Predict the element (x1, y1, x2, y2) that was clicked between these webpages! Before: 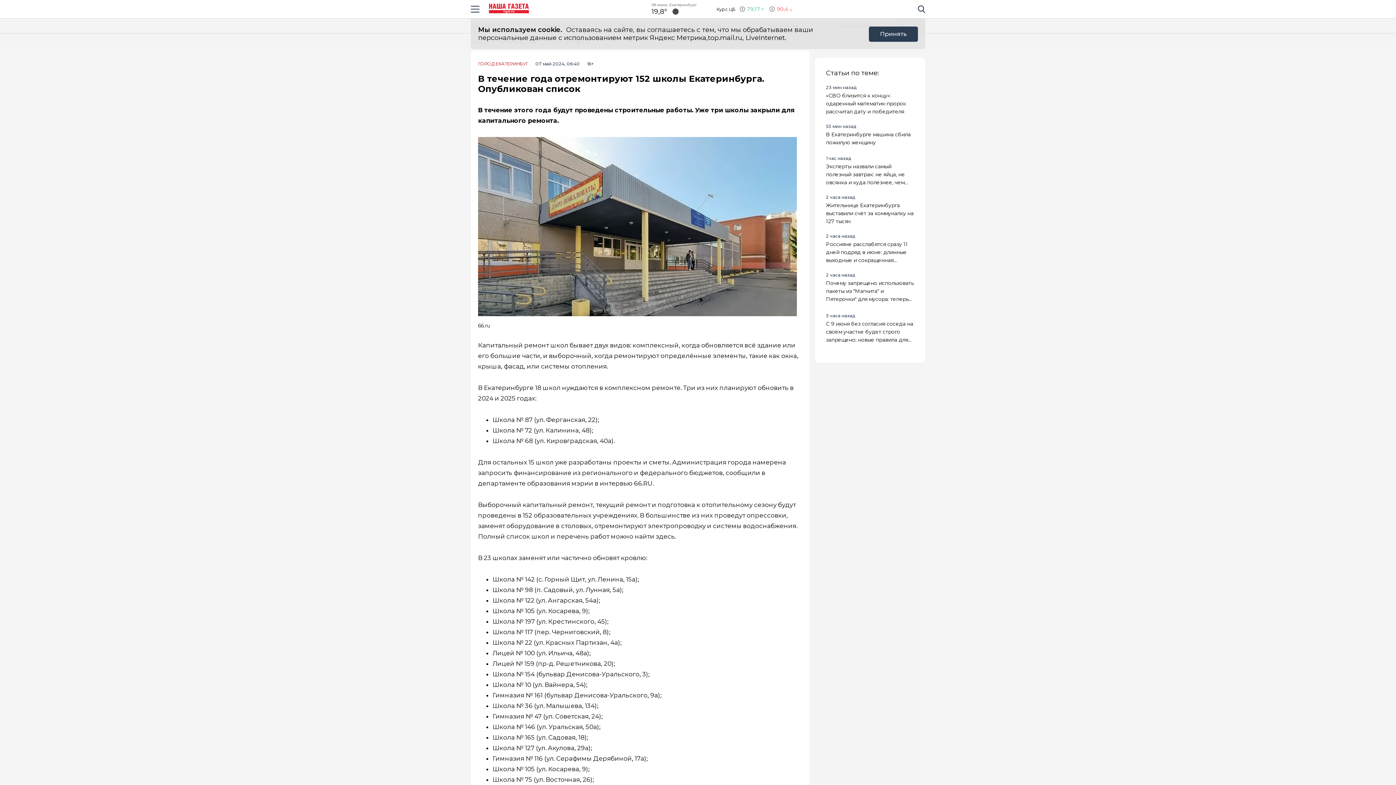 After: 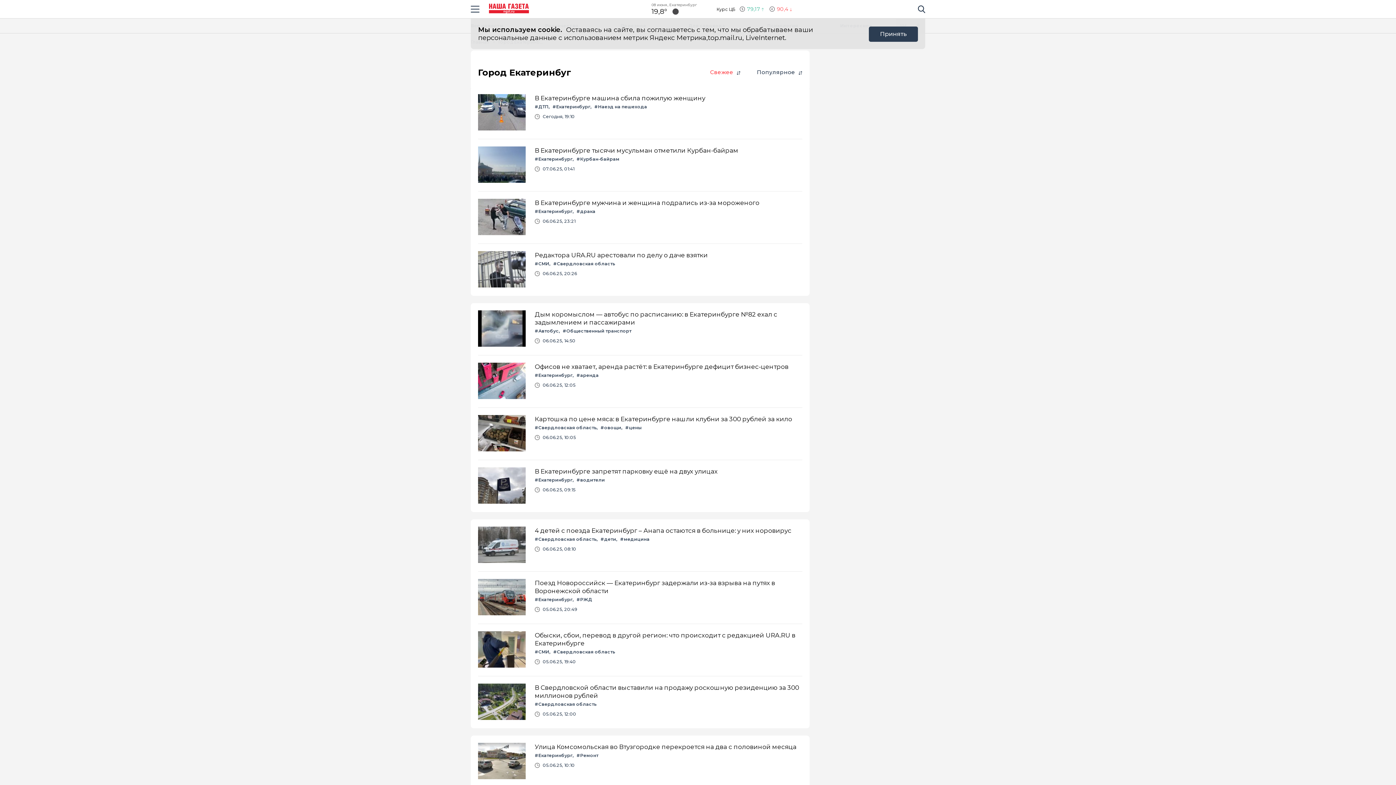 Action: label: Город Екатеринбуг bbox: (478, 61, 528, 66)